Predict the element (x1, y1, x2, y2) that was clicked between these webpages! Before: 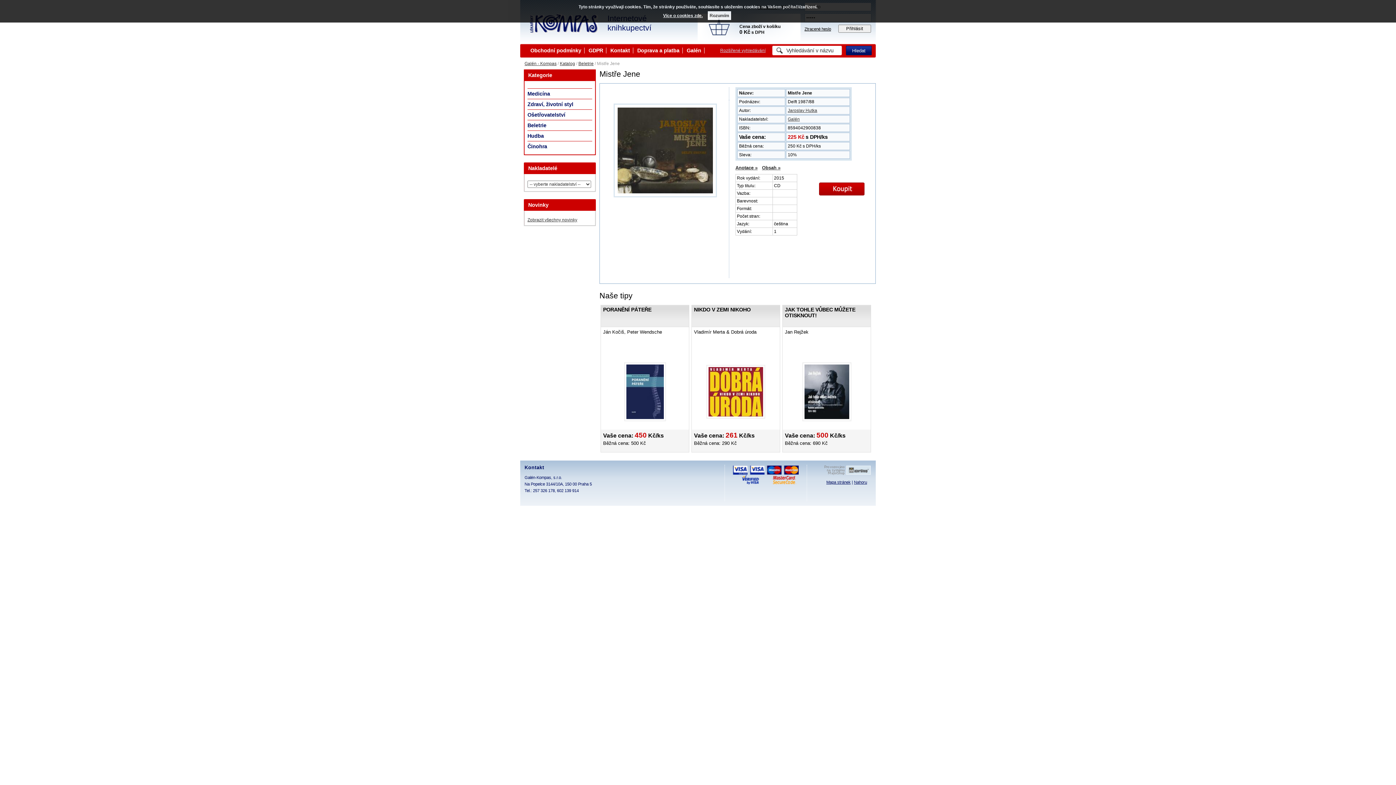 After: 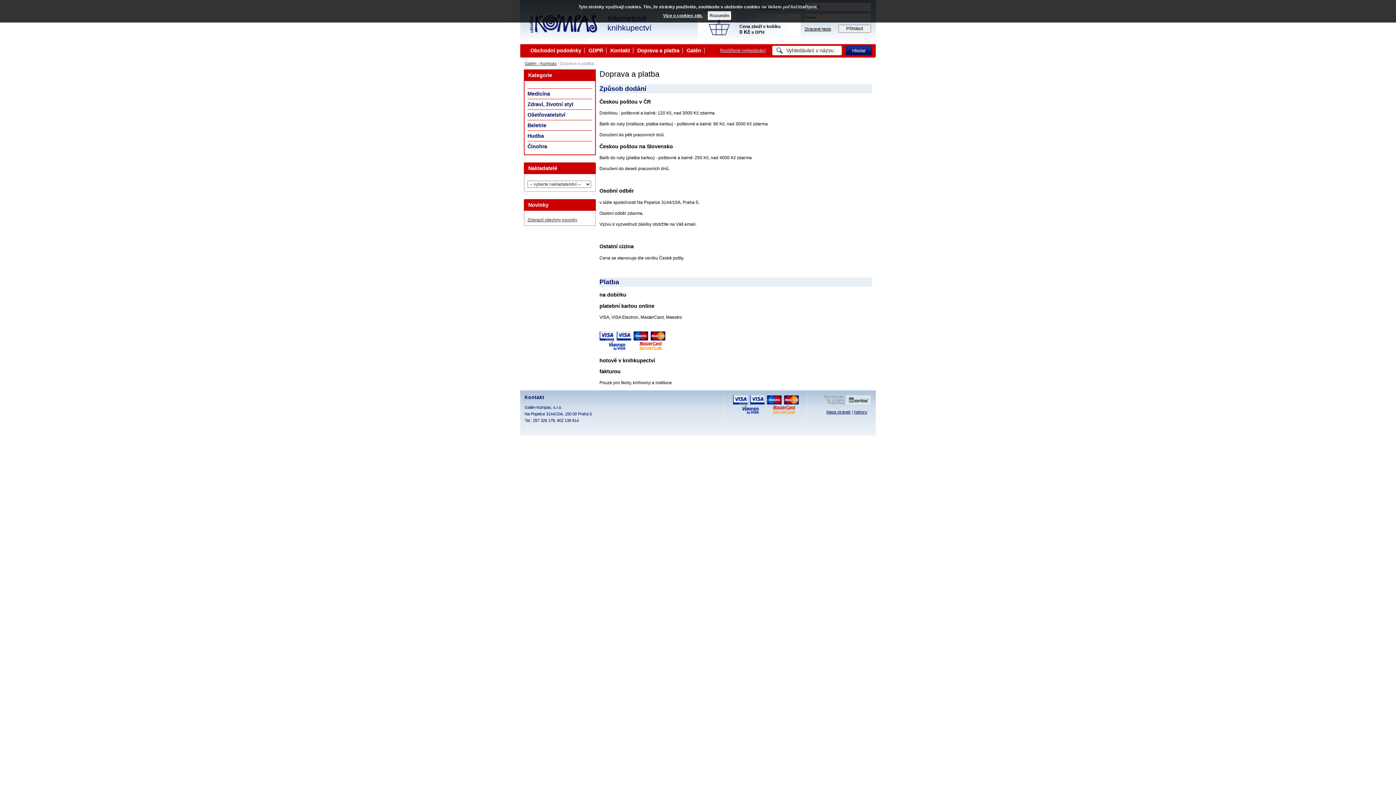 Action: bbox: (634, 47, 682, 53) label: Doprava a platba